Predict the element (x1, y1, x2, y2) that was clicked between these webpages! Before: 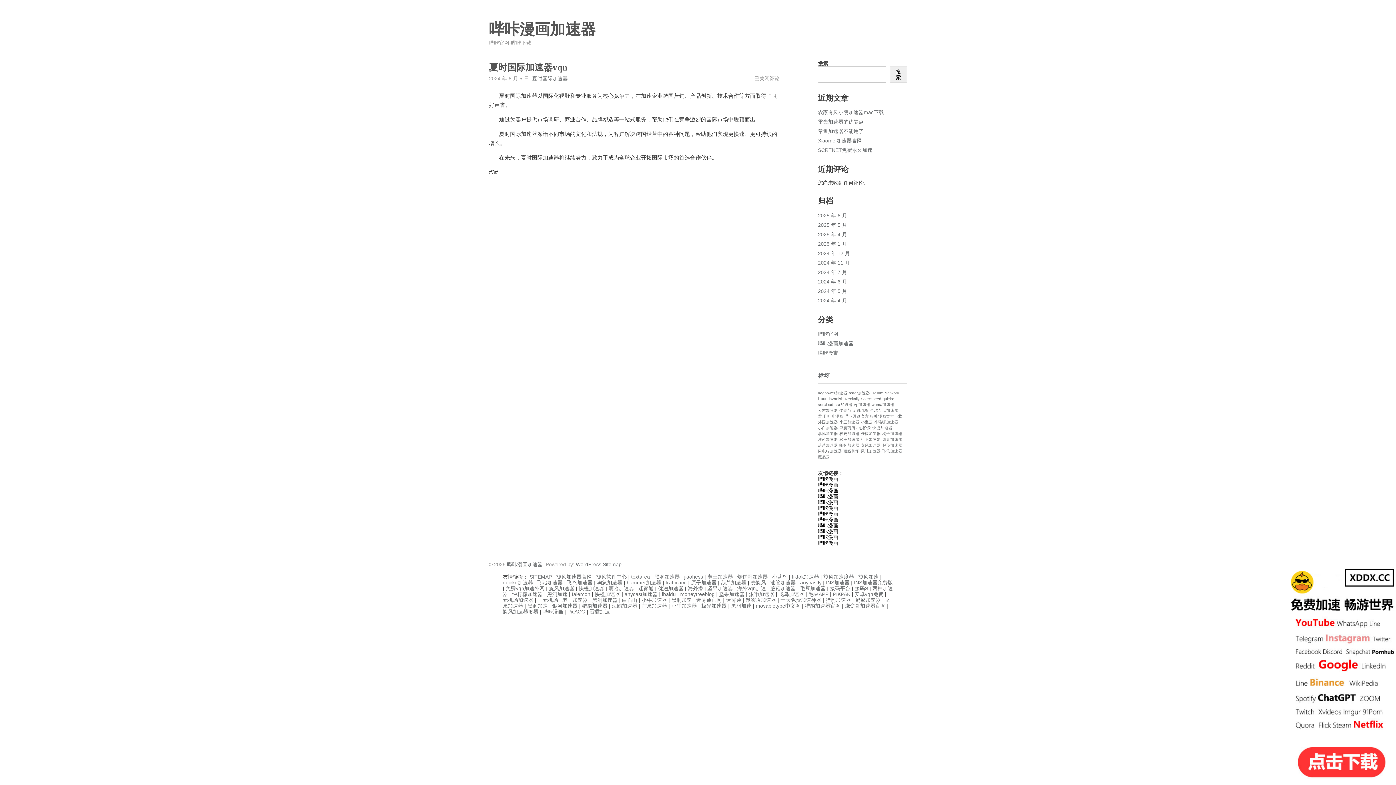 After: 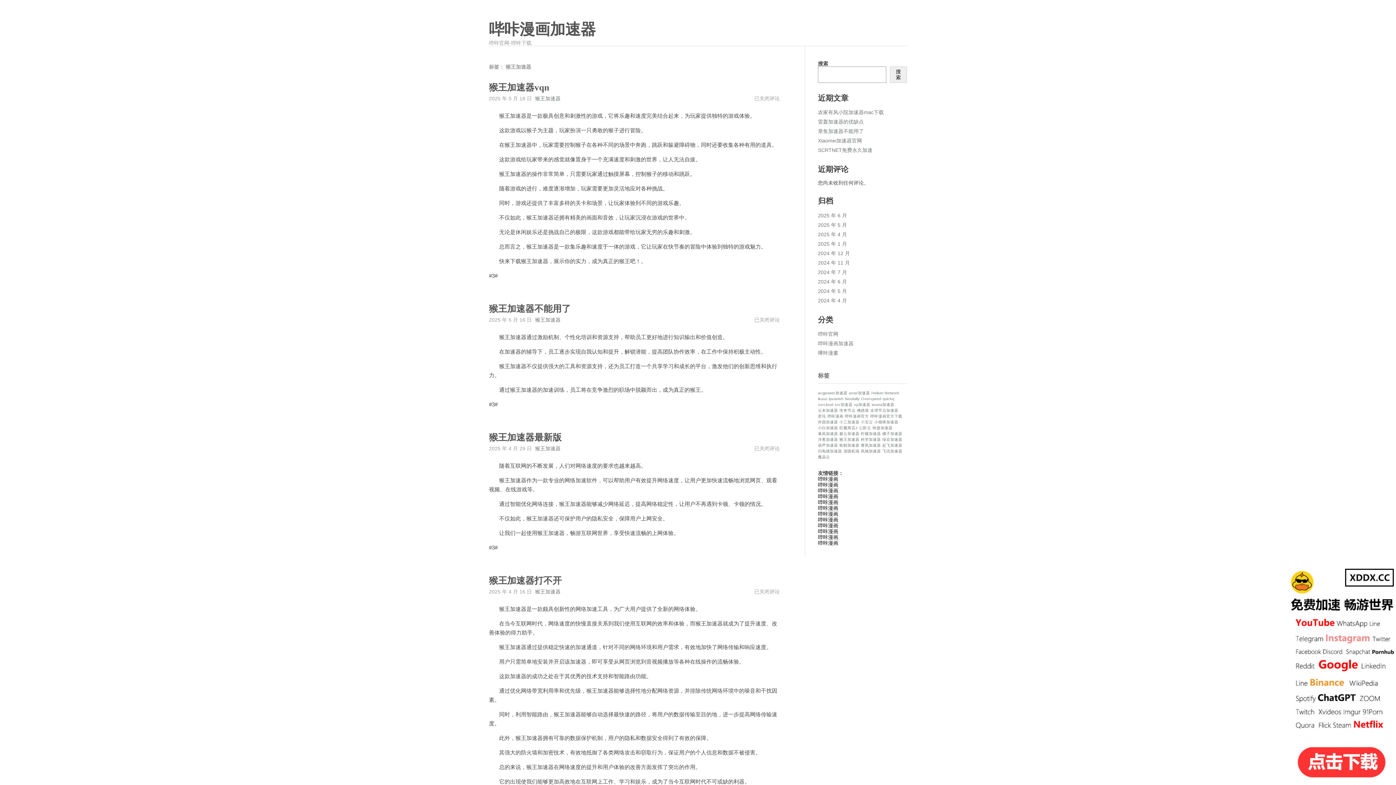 Action: bbox: (839, 437, 859, 441) label: 猴王加速器 (1 项)